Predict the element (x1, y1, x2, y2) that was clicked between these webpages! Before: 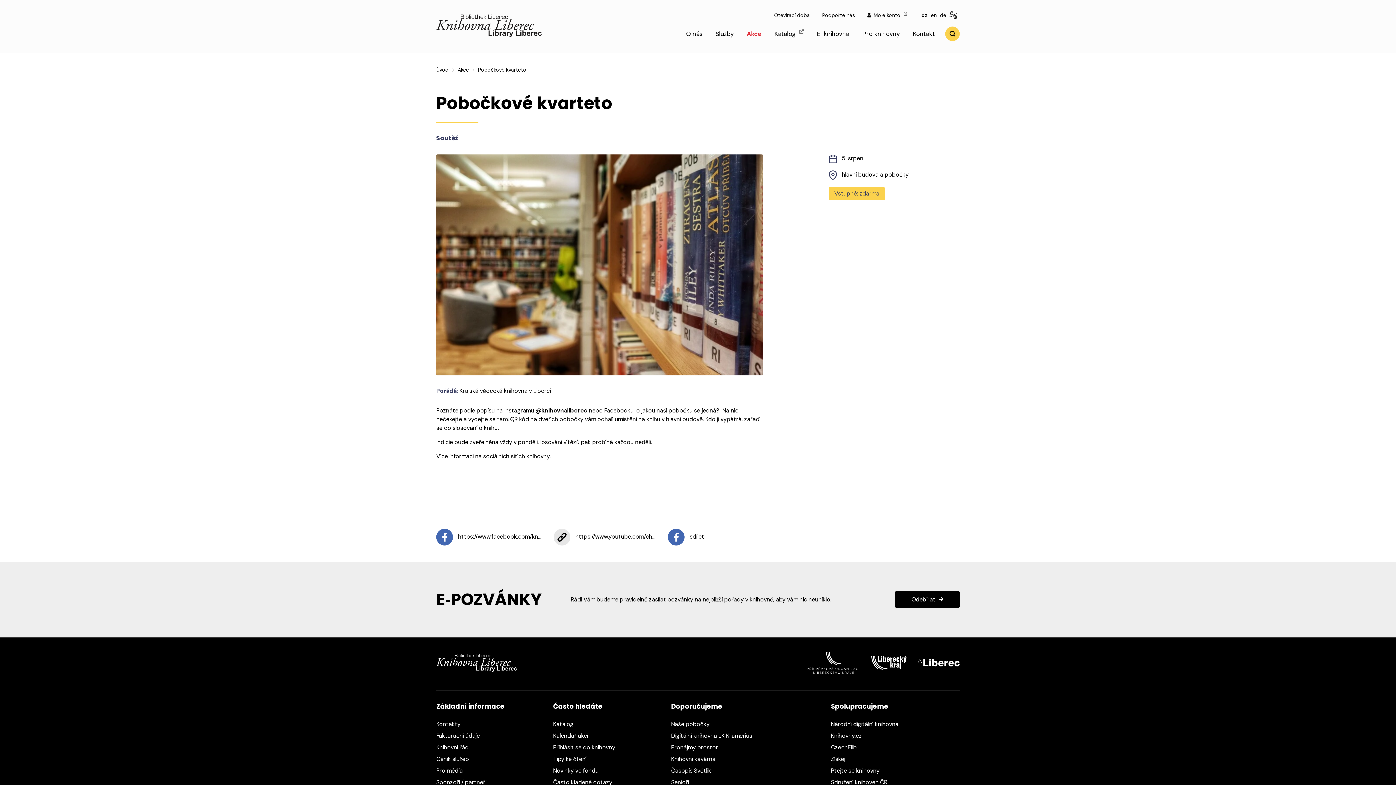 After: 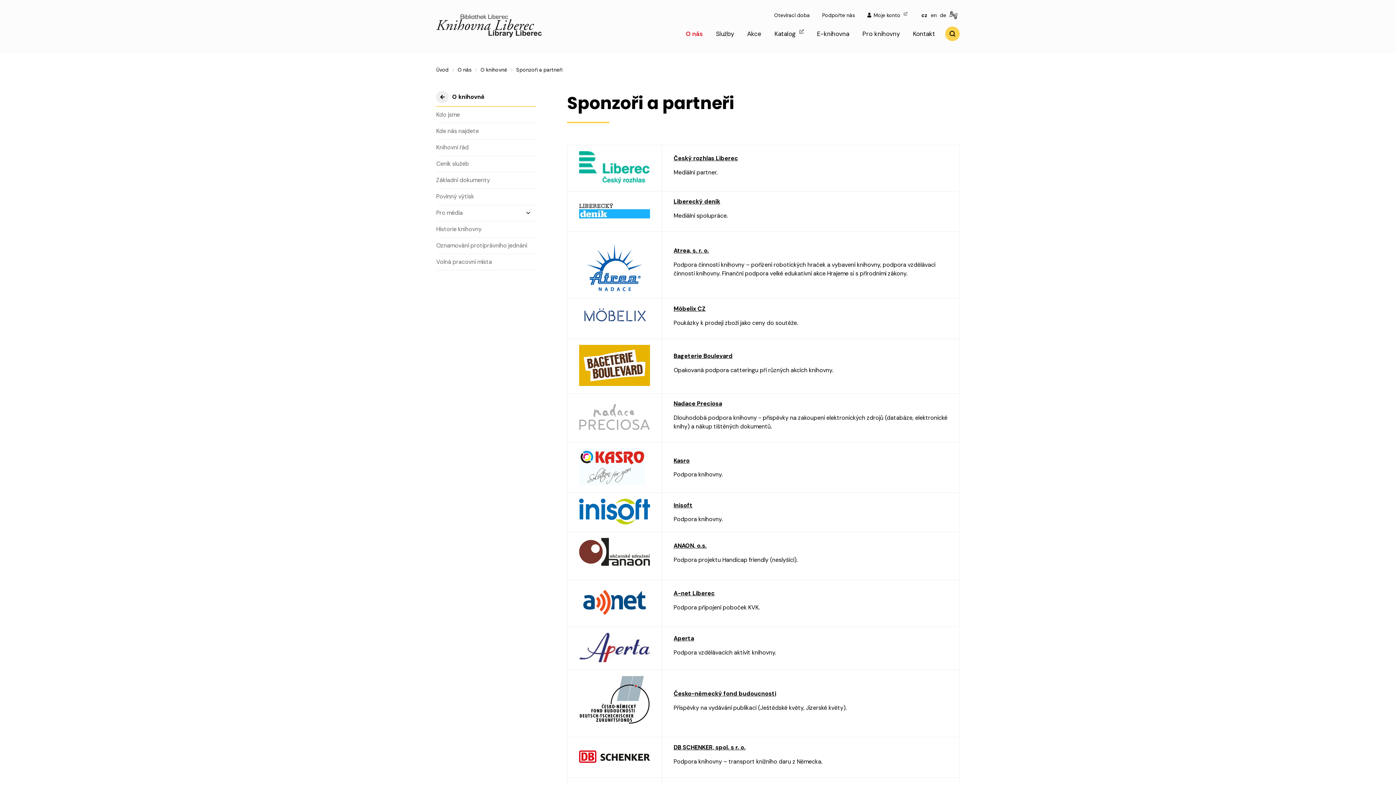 Action: bbox: (436, 778, 493, 786) label: Sponzoři / partneři 